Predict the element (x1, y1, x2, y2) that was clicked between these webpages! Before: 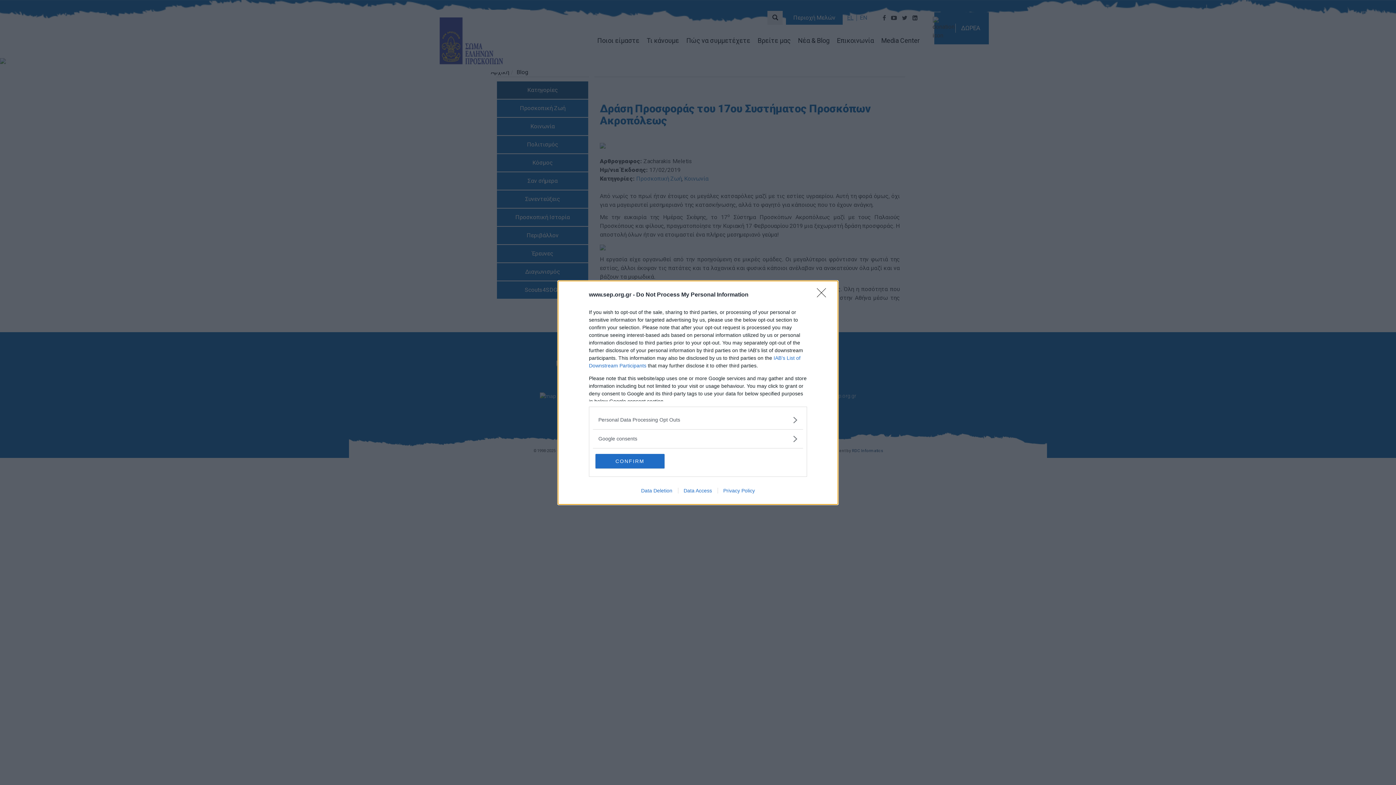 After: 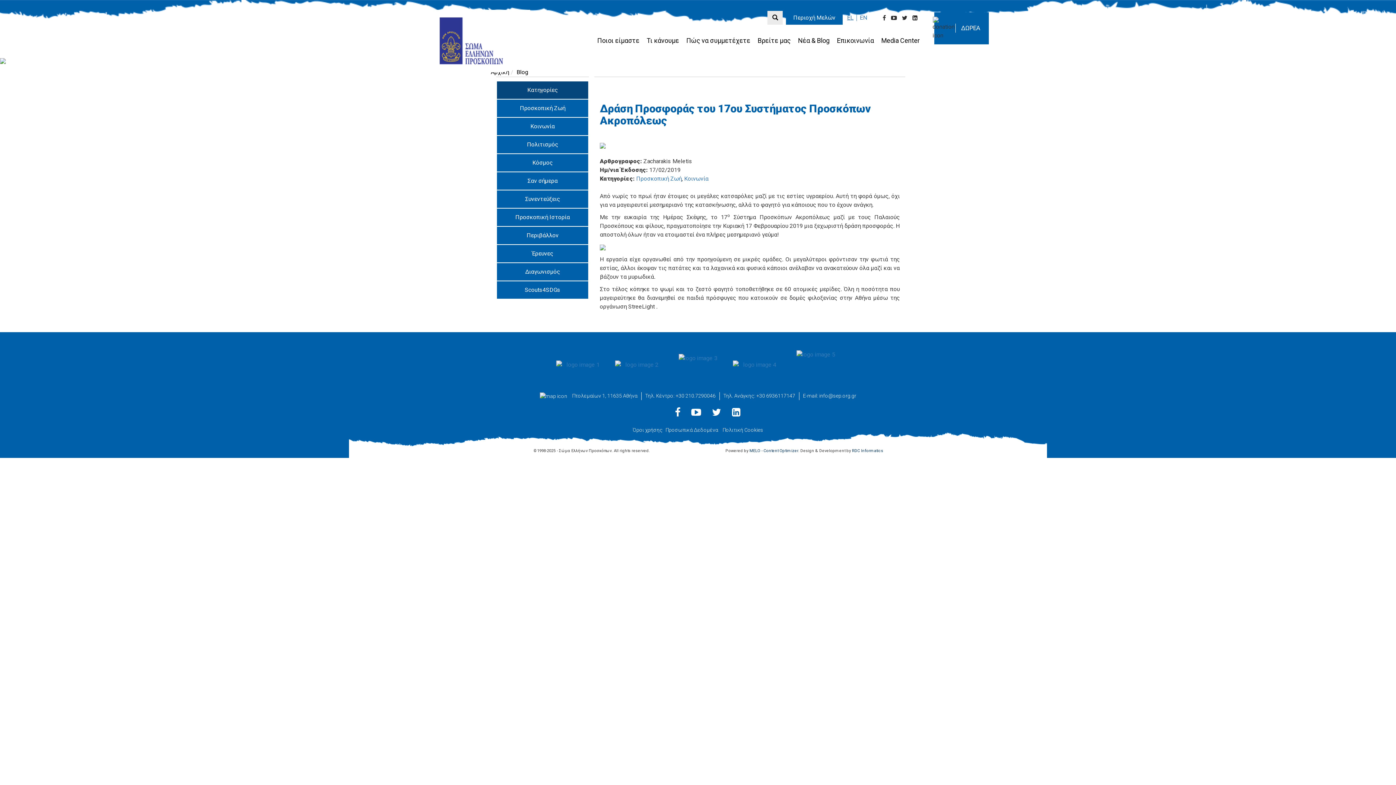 Action: bbox: (817, 288, 830, 302) label: Close